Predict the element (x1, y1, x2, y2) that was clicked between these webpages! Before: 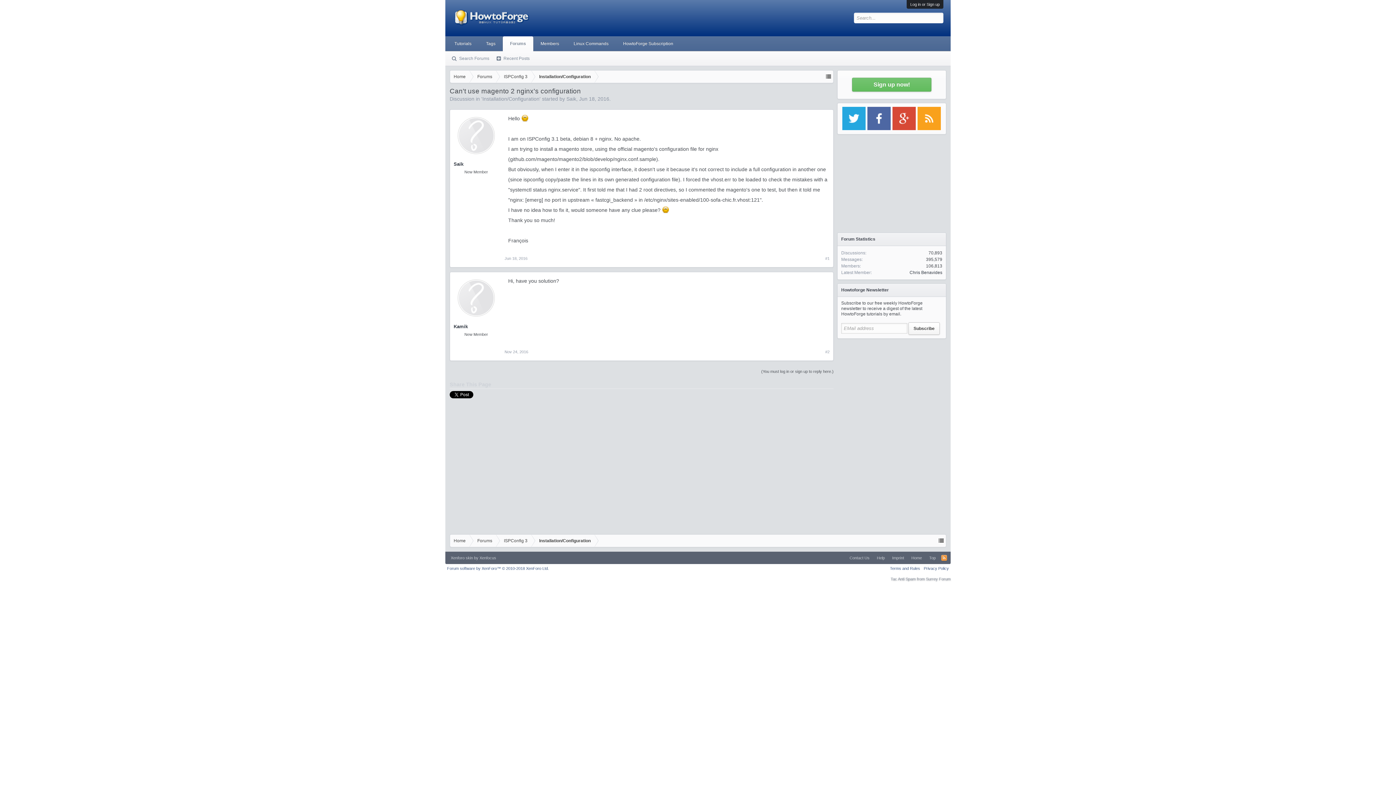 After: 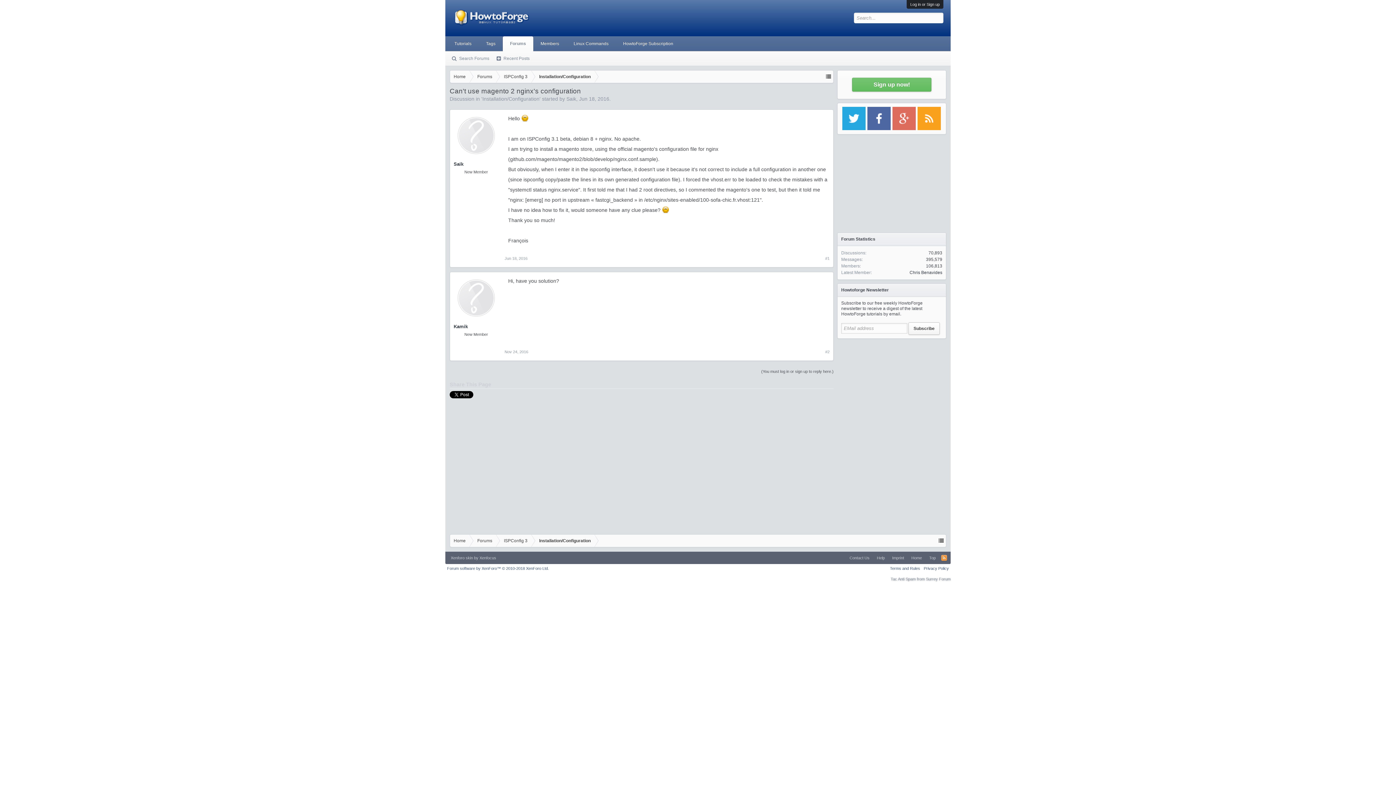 Action: bbox: (892, 125, 916, 130)